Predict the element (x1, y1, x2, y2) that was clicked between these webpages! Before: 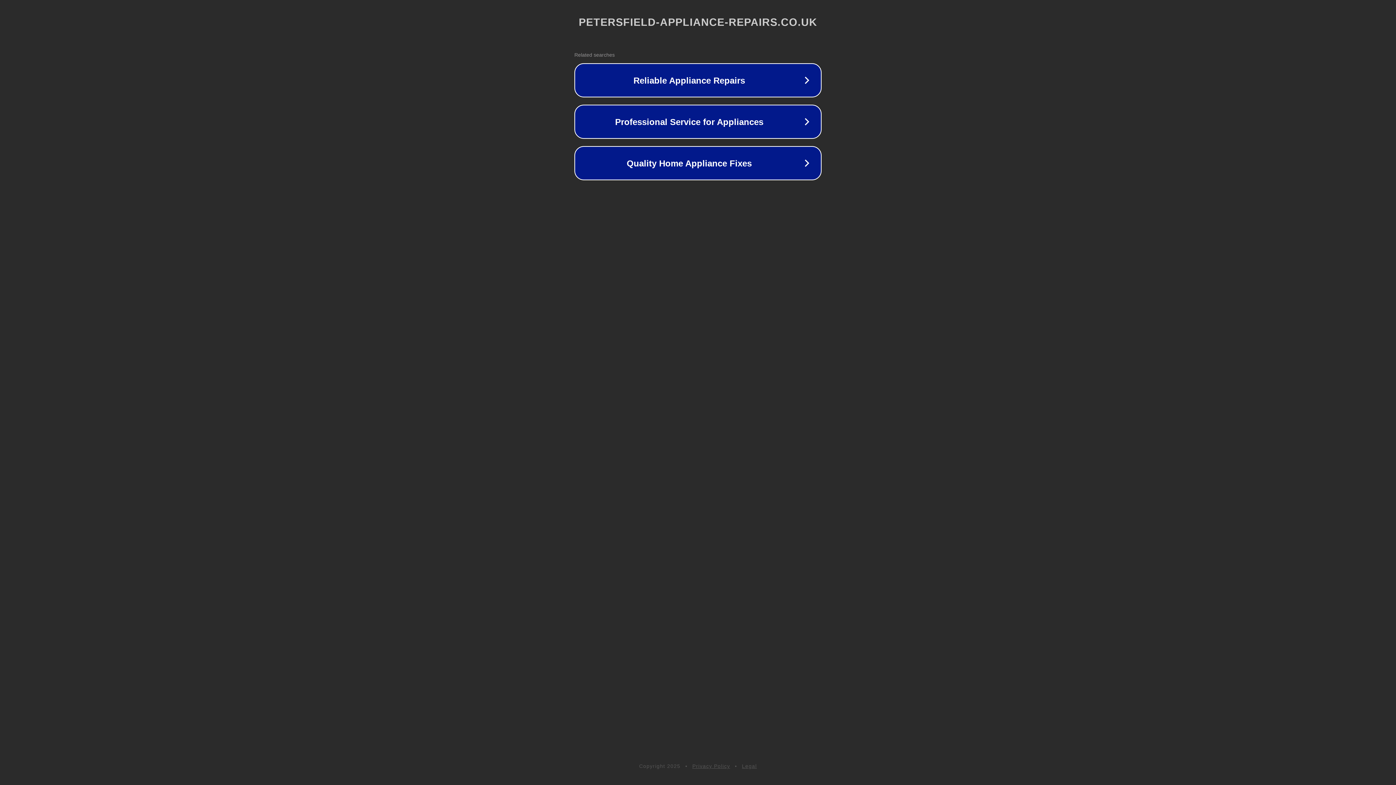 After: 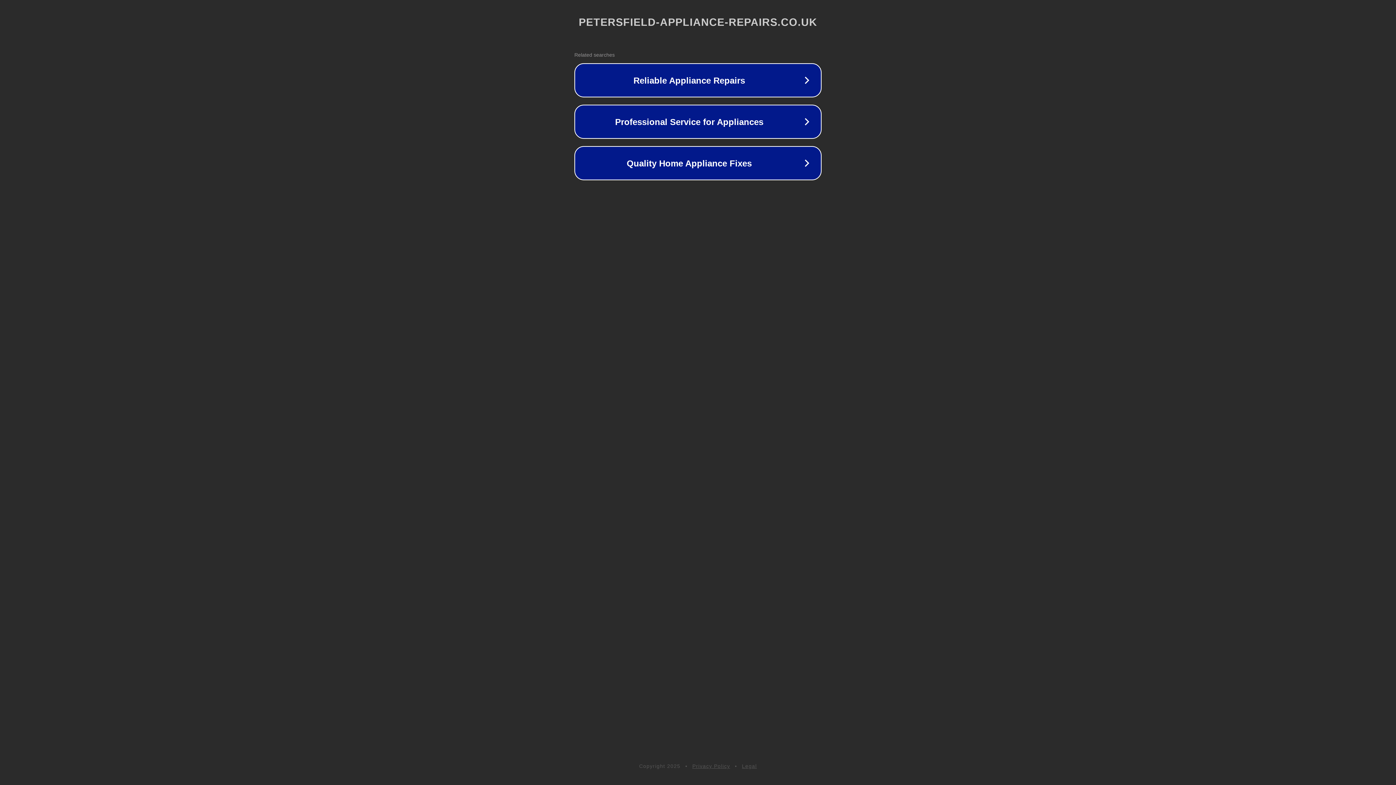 Action: bbox: (692, 763, 730, 769) label: Privacy Policy